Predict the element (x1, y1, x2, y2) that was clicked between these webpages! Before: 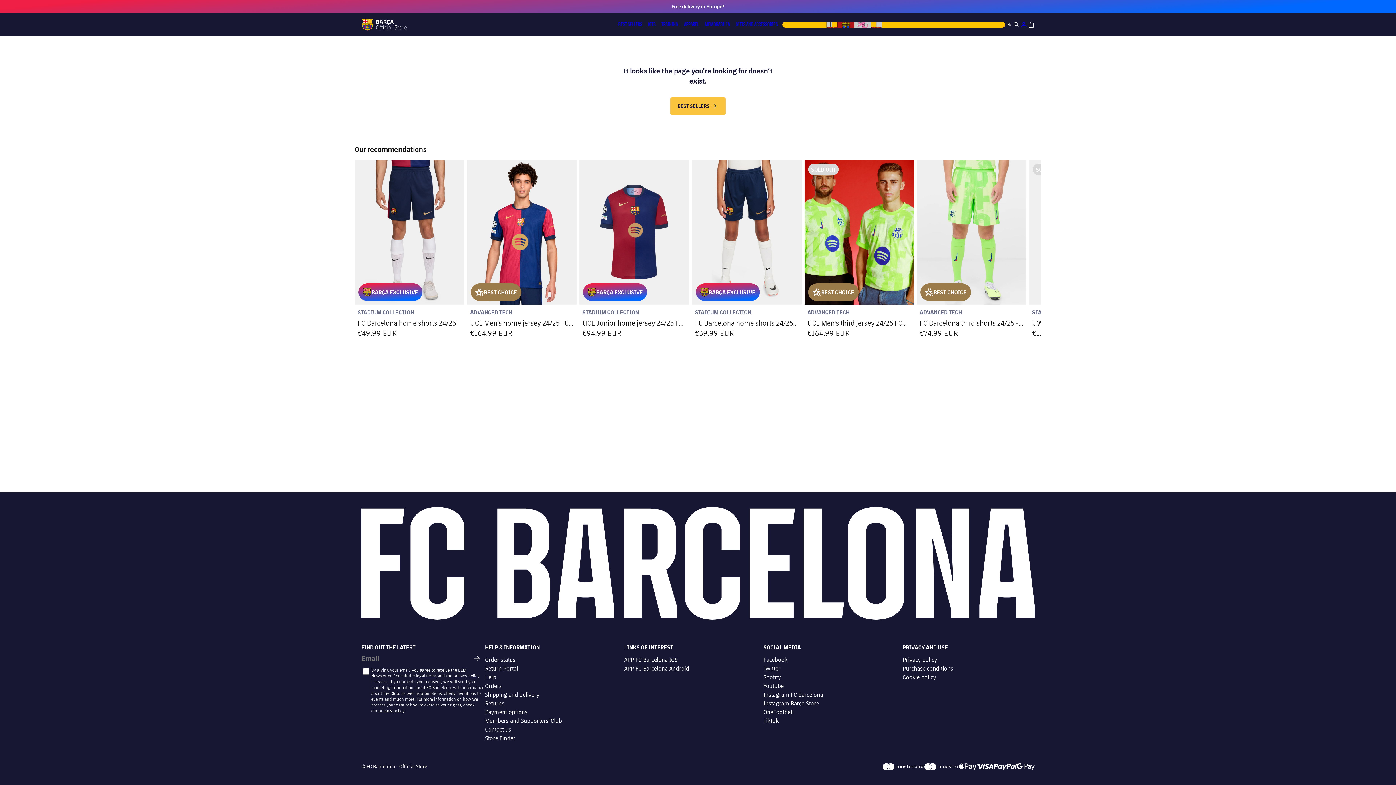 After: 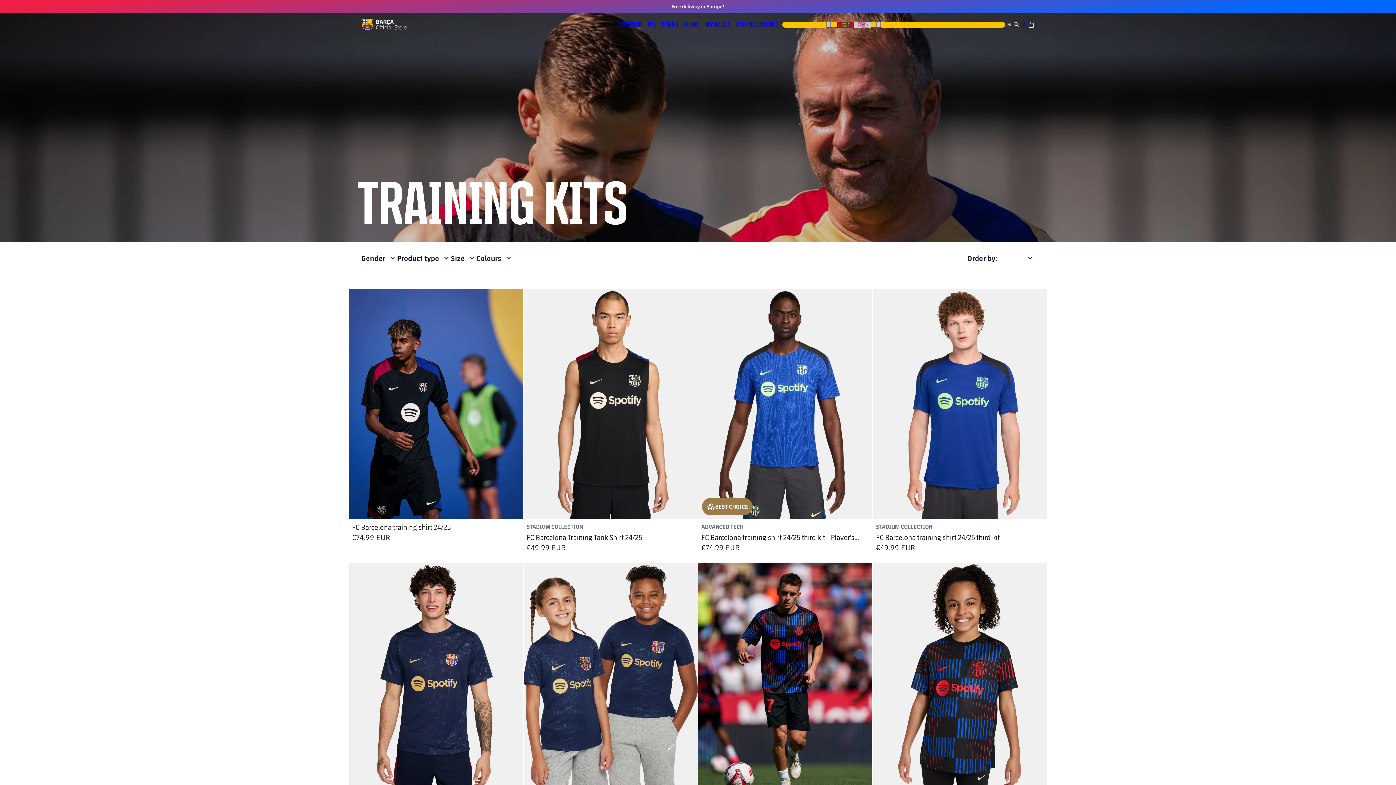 Action: bbox: (658, 16, 681, 31) label: TRAINING